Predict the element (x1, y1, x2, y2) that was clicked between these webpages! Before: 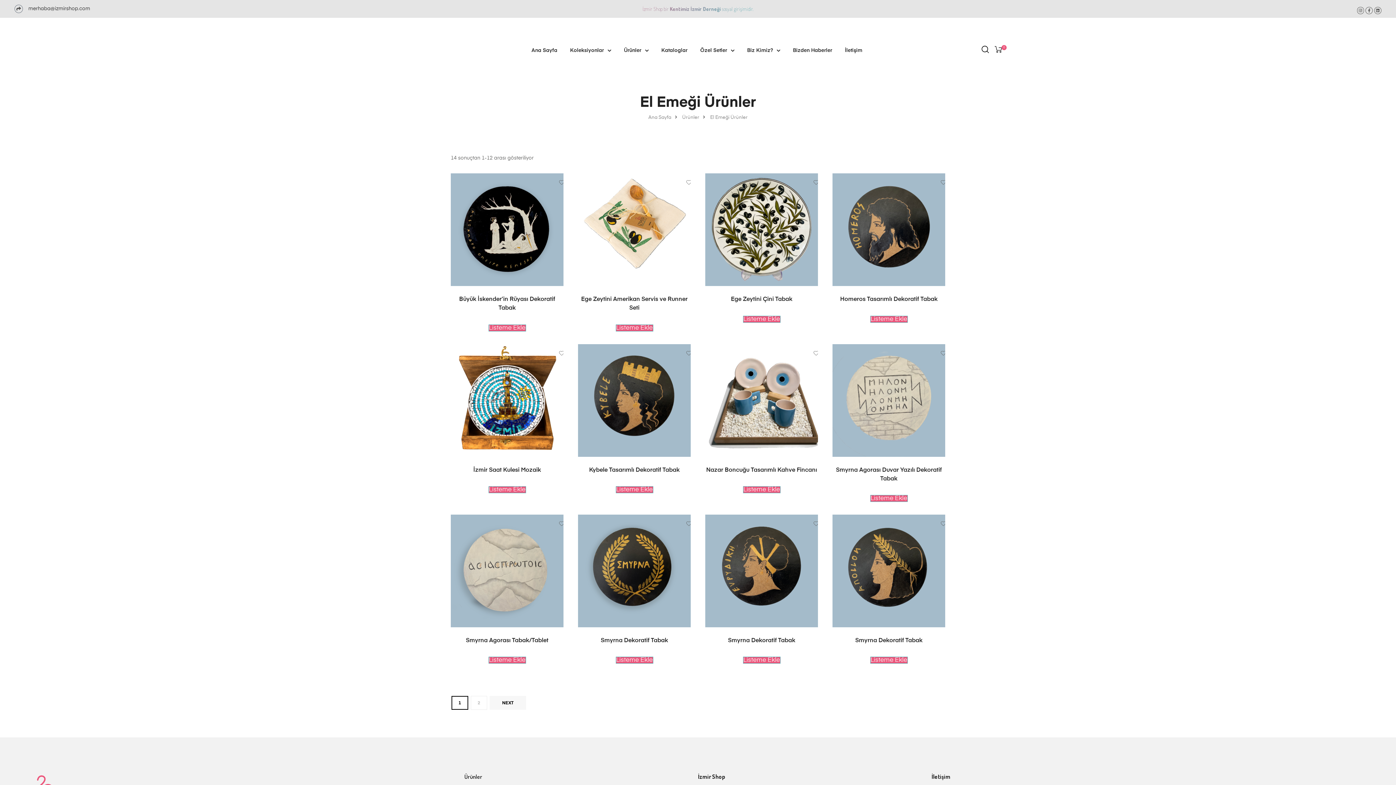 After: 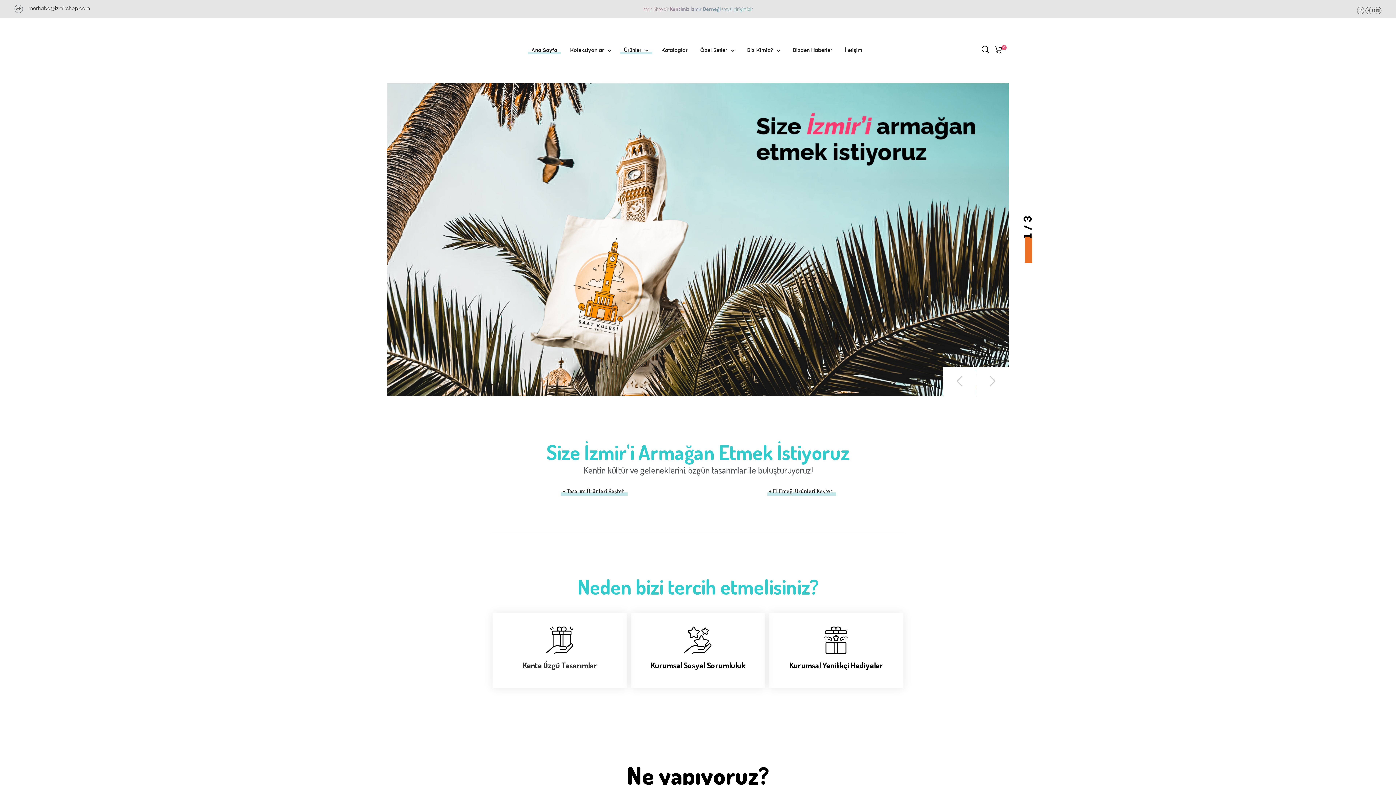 Action: bbox: (528, 46, 561, 54) label: Ana Sayfa